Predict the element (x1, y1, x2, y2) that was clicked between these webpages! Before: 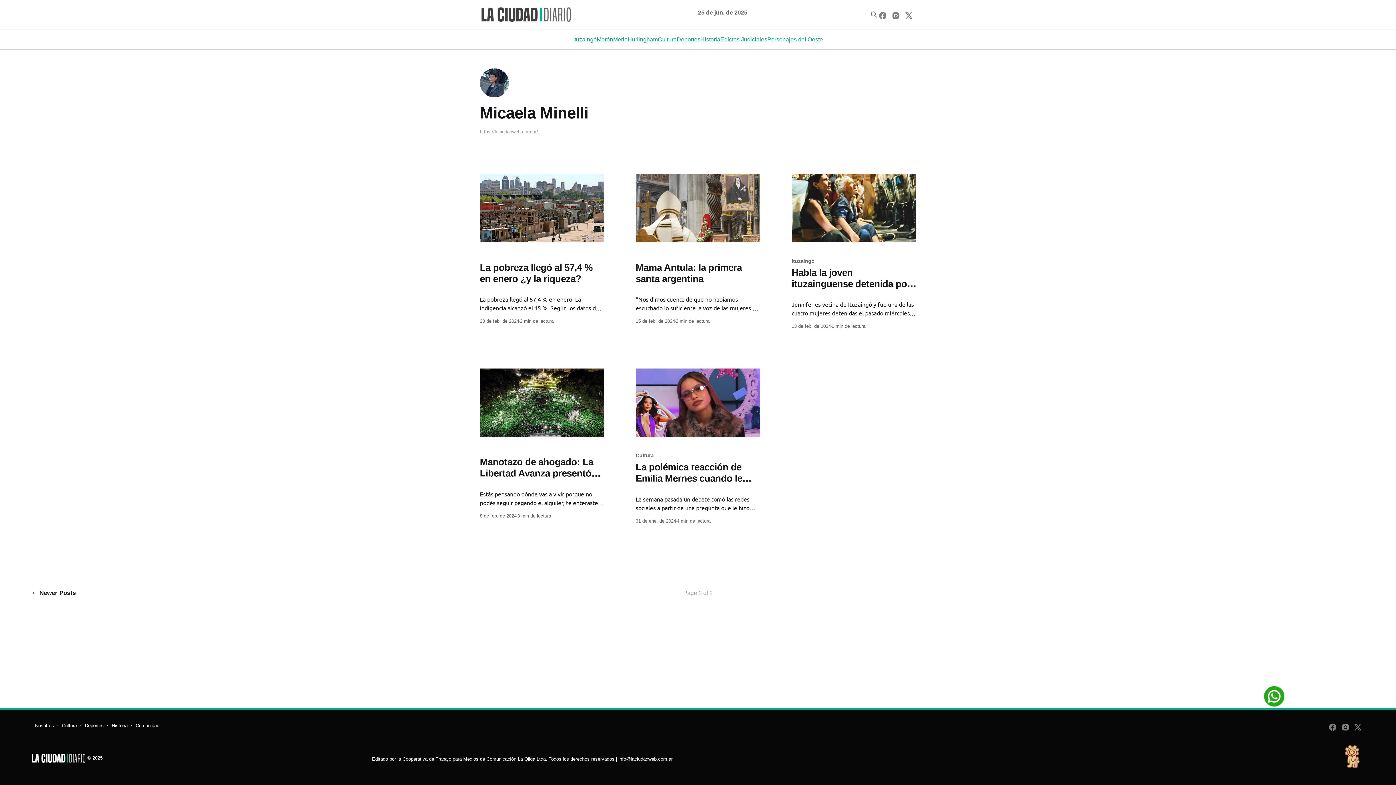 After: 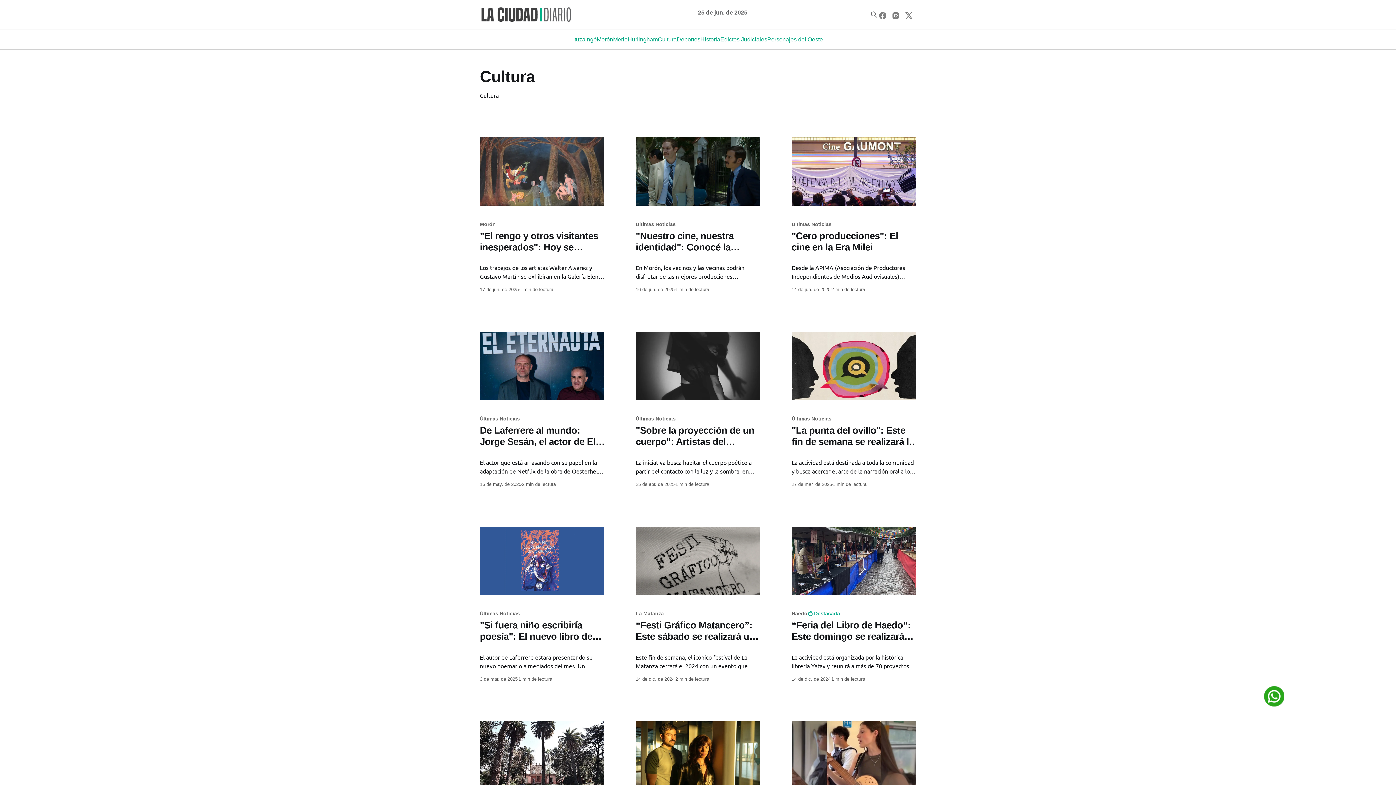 Action: label: Cultura bbox: (57, 721, 76, 730)